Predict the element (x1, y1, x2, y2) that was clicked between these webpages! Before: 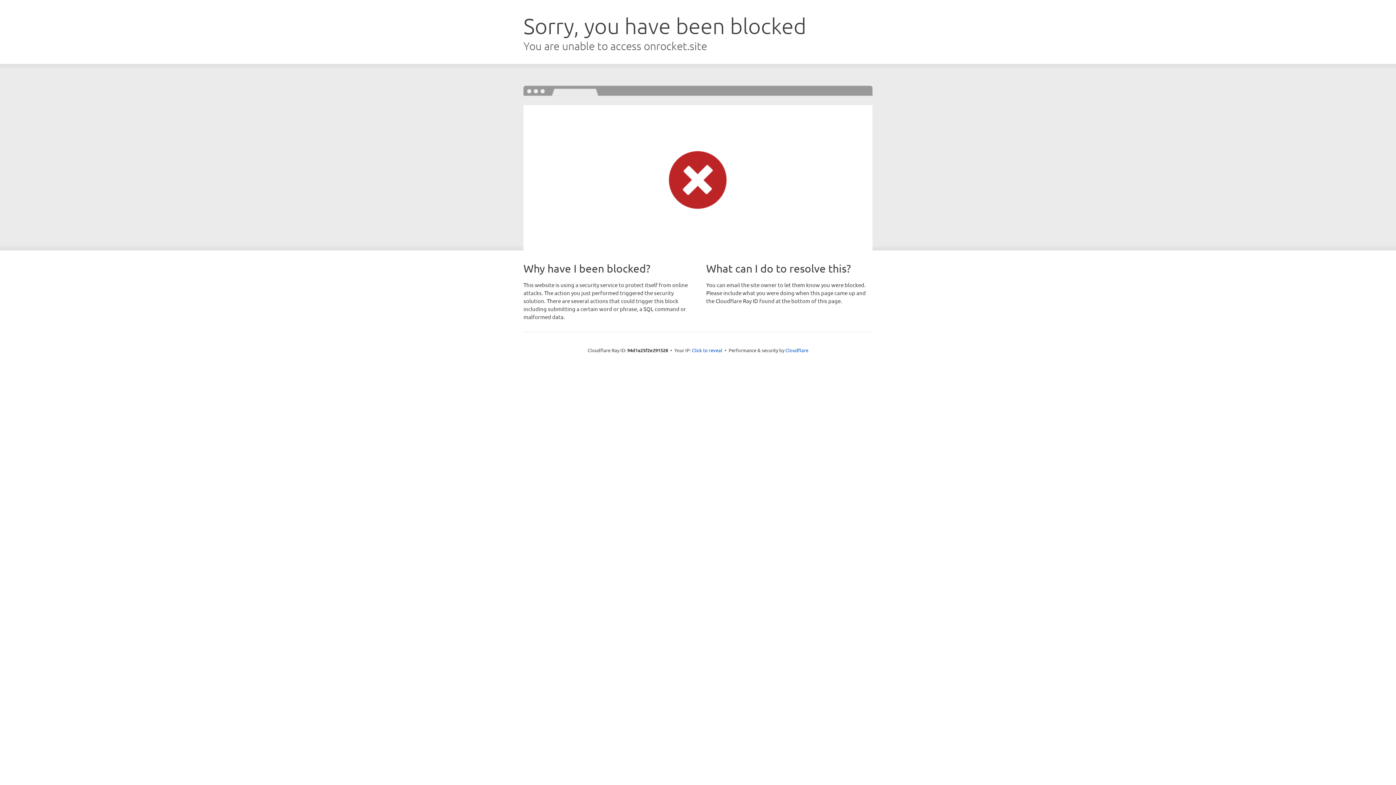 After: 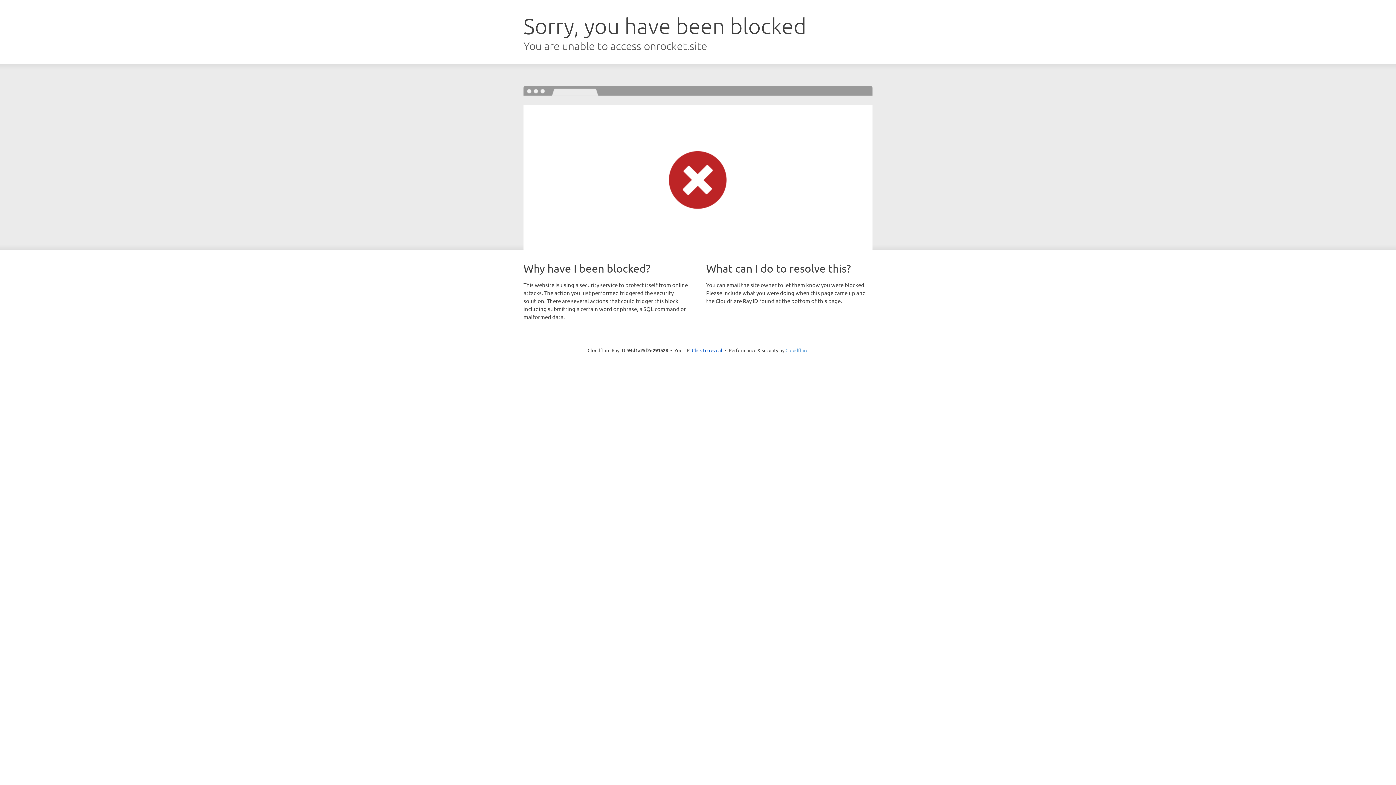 Action: label: Cloudflare bbox: (785, 347, 808, 353)